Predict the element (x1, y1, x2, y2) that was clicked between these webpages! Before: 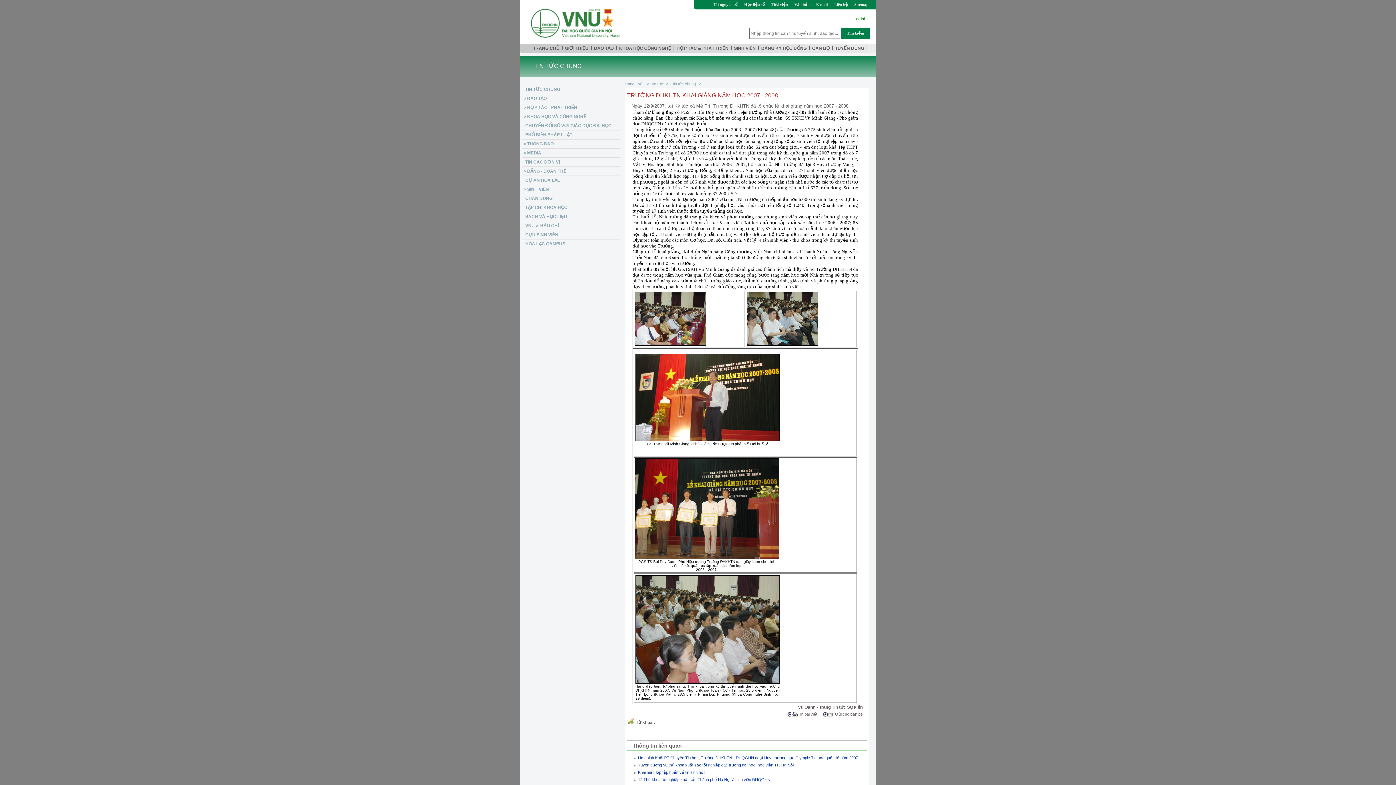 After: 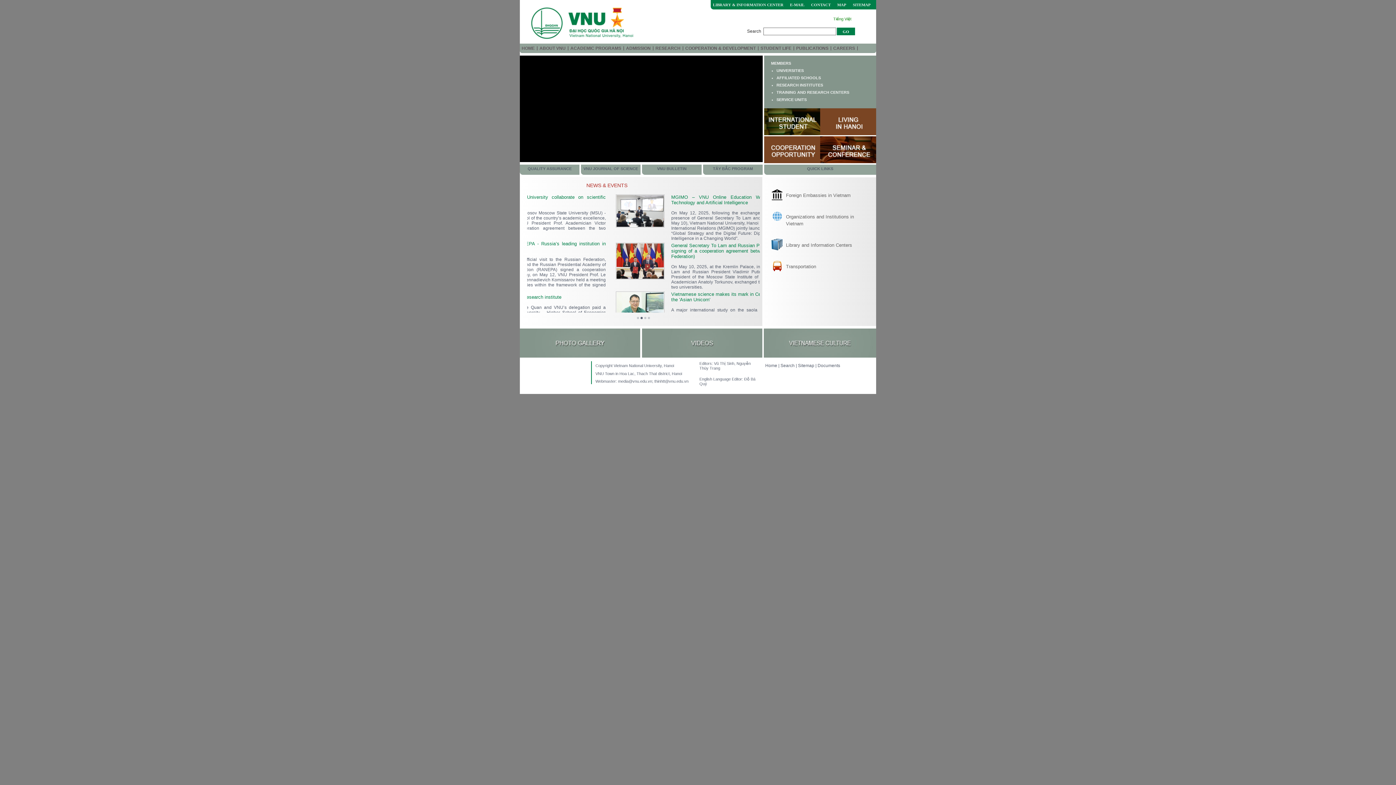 Action: label:  English bbox: (852, 16, 866, 21)